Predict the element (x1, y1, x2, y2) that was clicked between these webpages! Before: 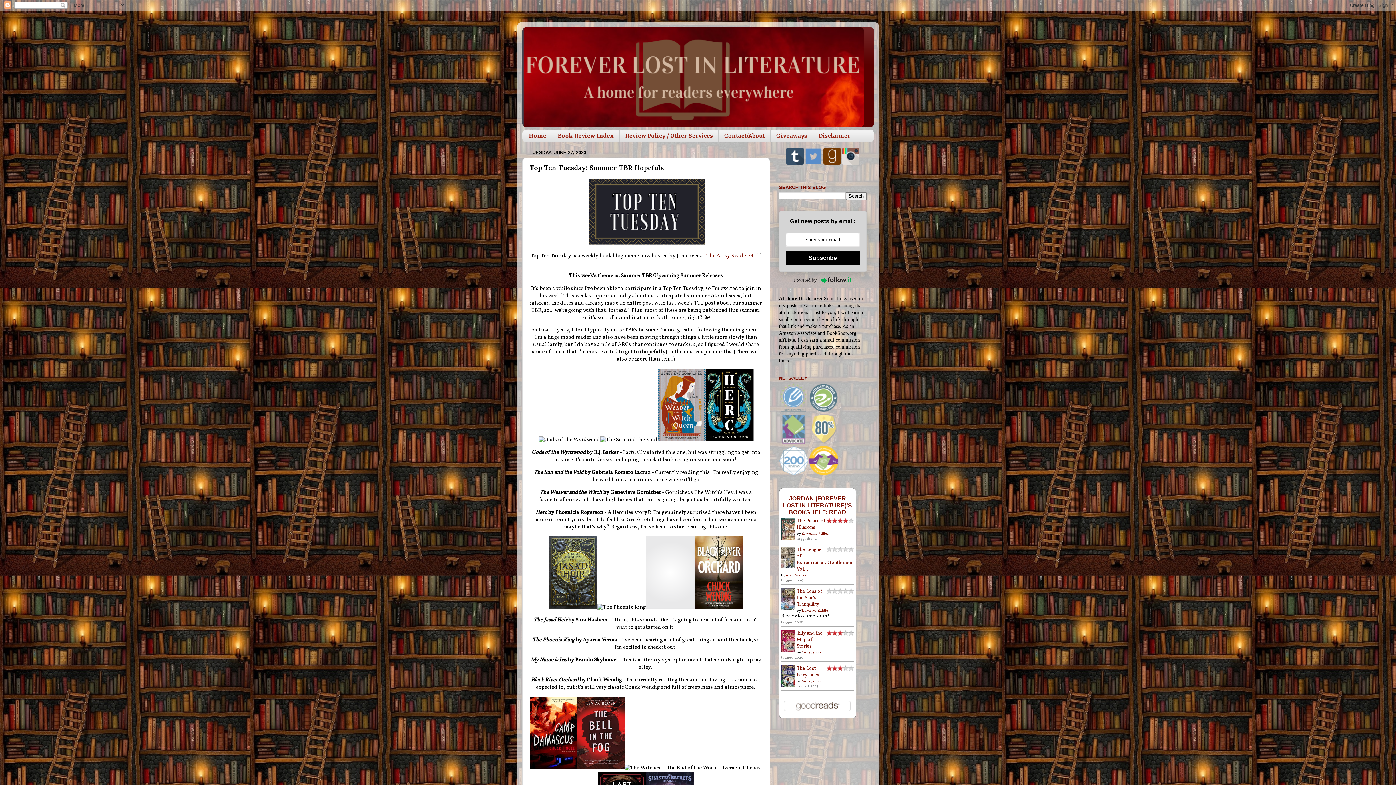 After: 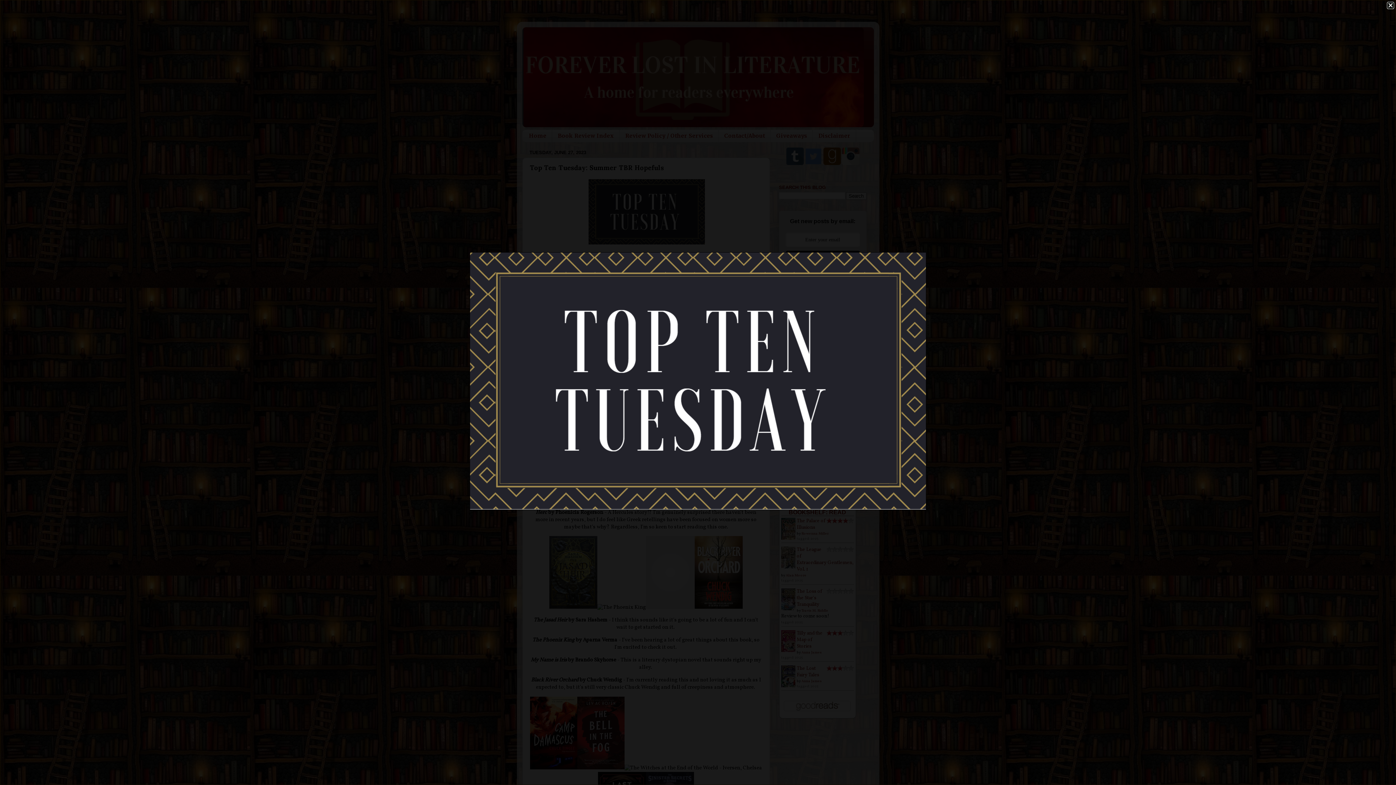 Action: bbox: (588, 239, 704, 247)